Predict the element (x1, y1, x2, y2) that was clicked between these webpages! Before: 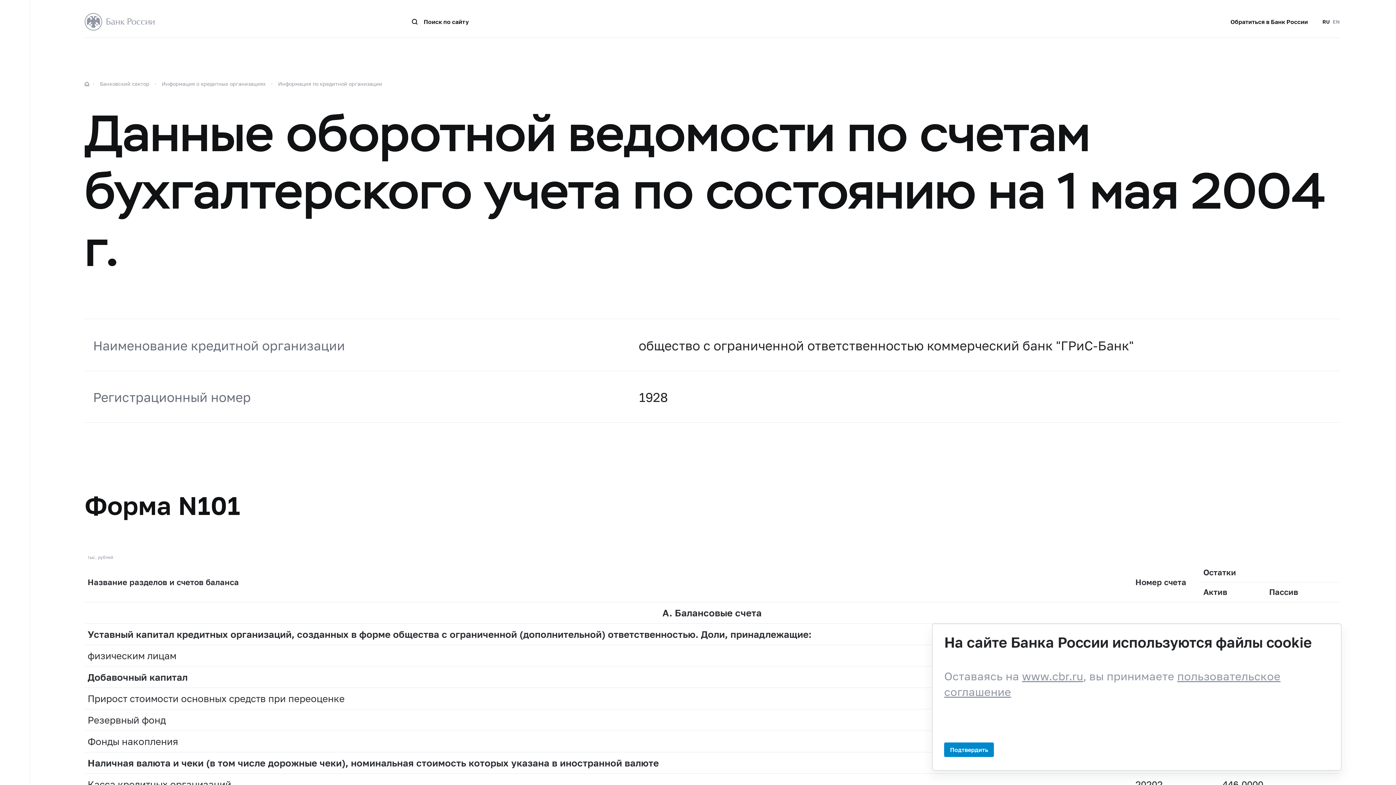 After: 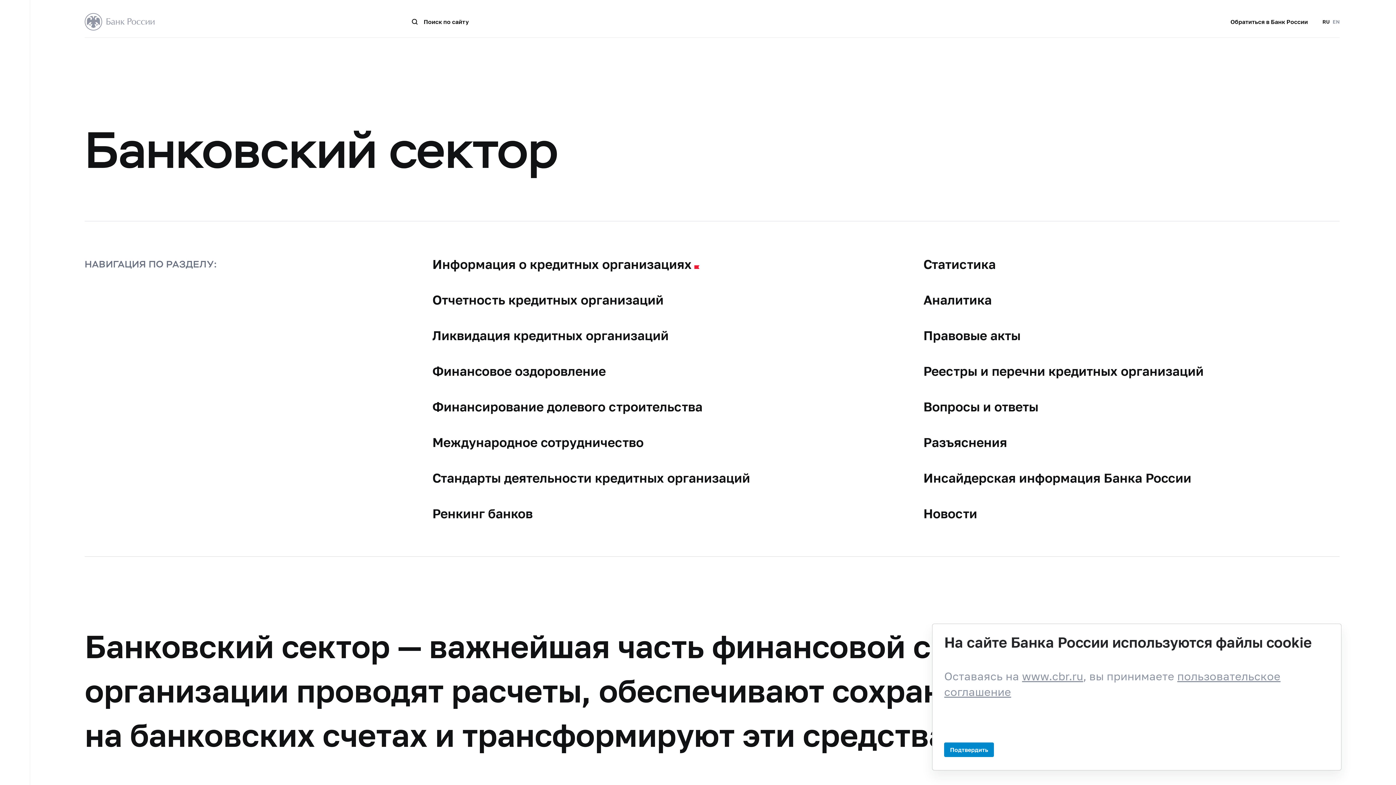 Action: label: Банковский сектор bbox: (100, 80, 149, 86)